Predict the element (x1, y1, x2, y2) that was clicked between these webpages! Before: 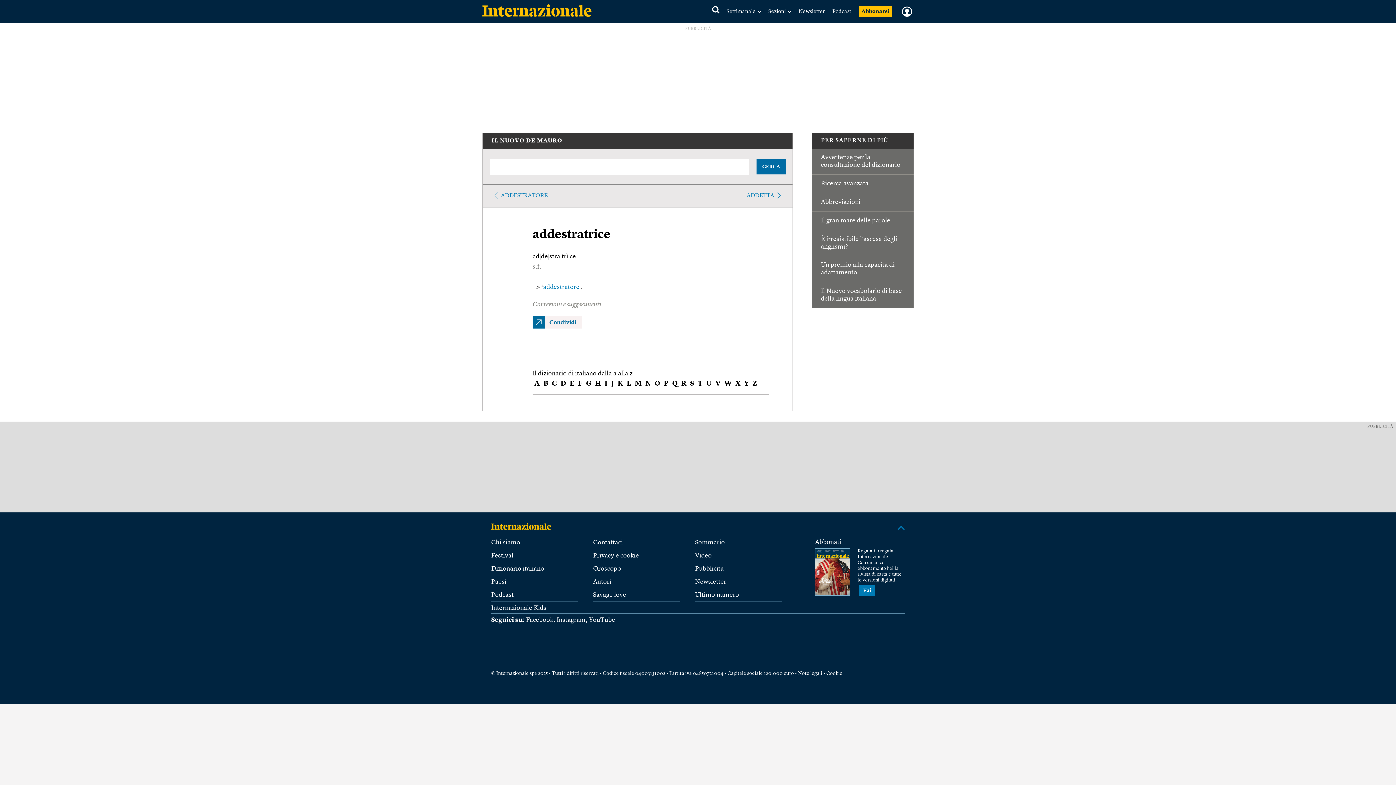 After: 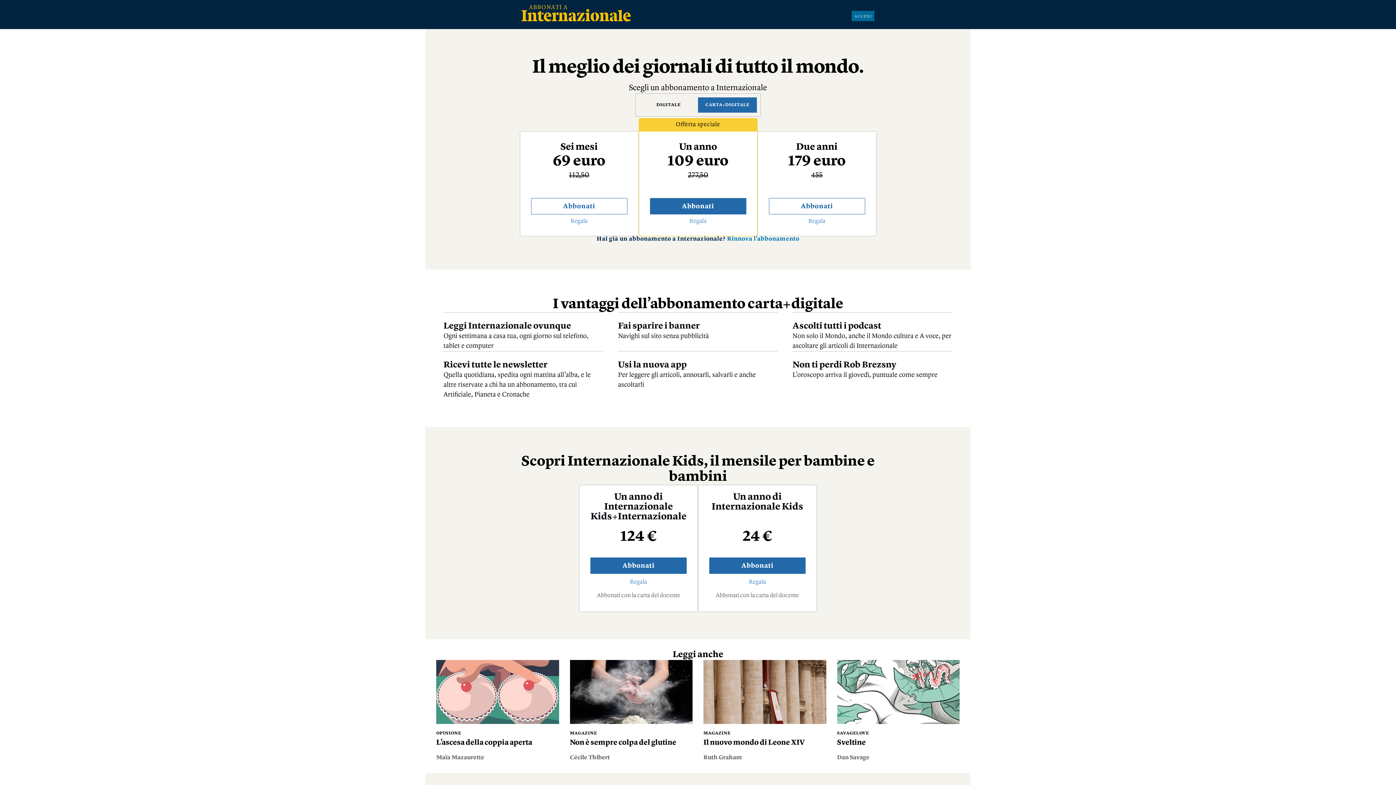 Action: label: Vai bbox: (858, 585, 875, 595)